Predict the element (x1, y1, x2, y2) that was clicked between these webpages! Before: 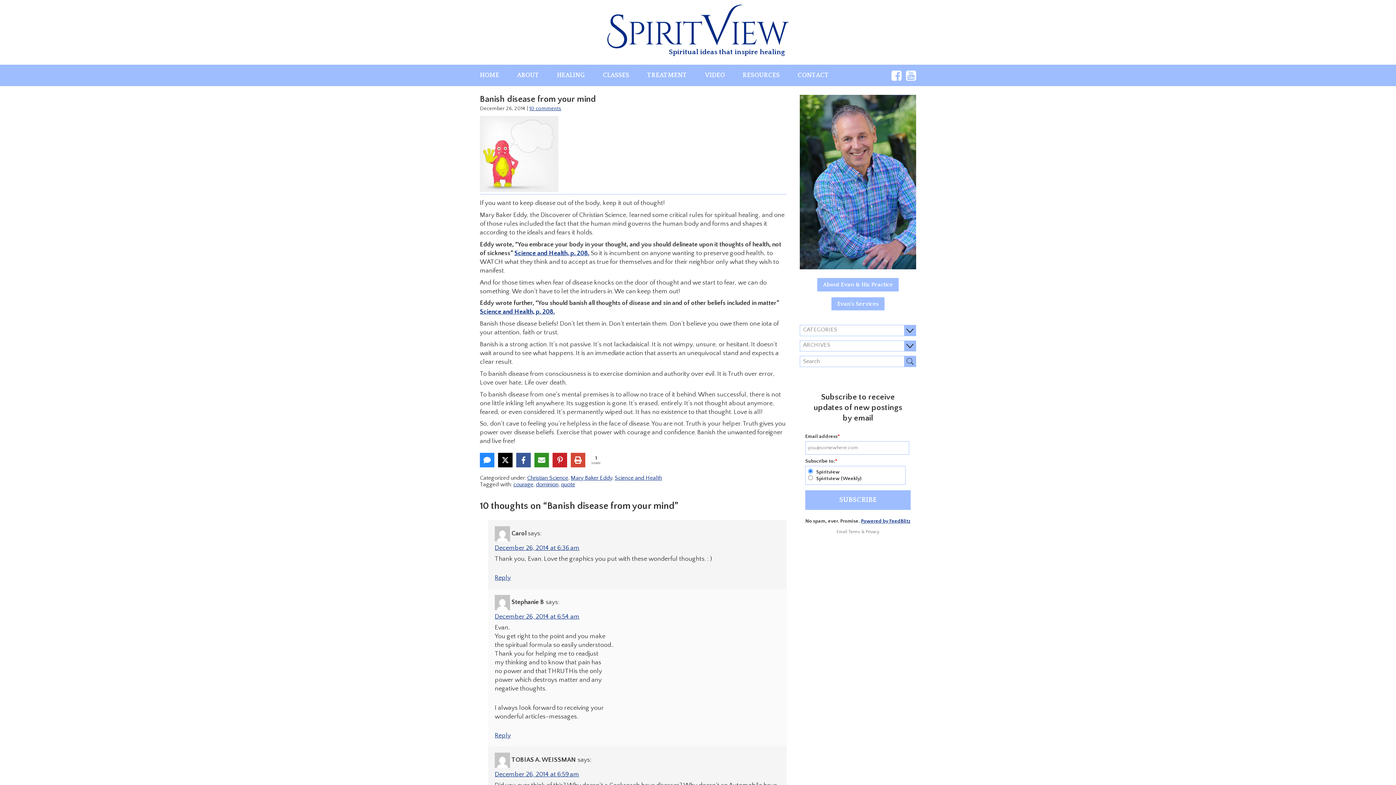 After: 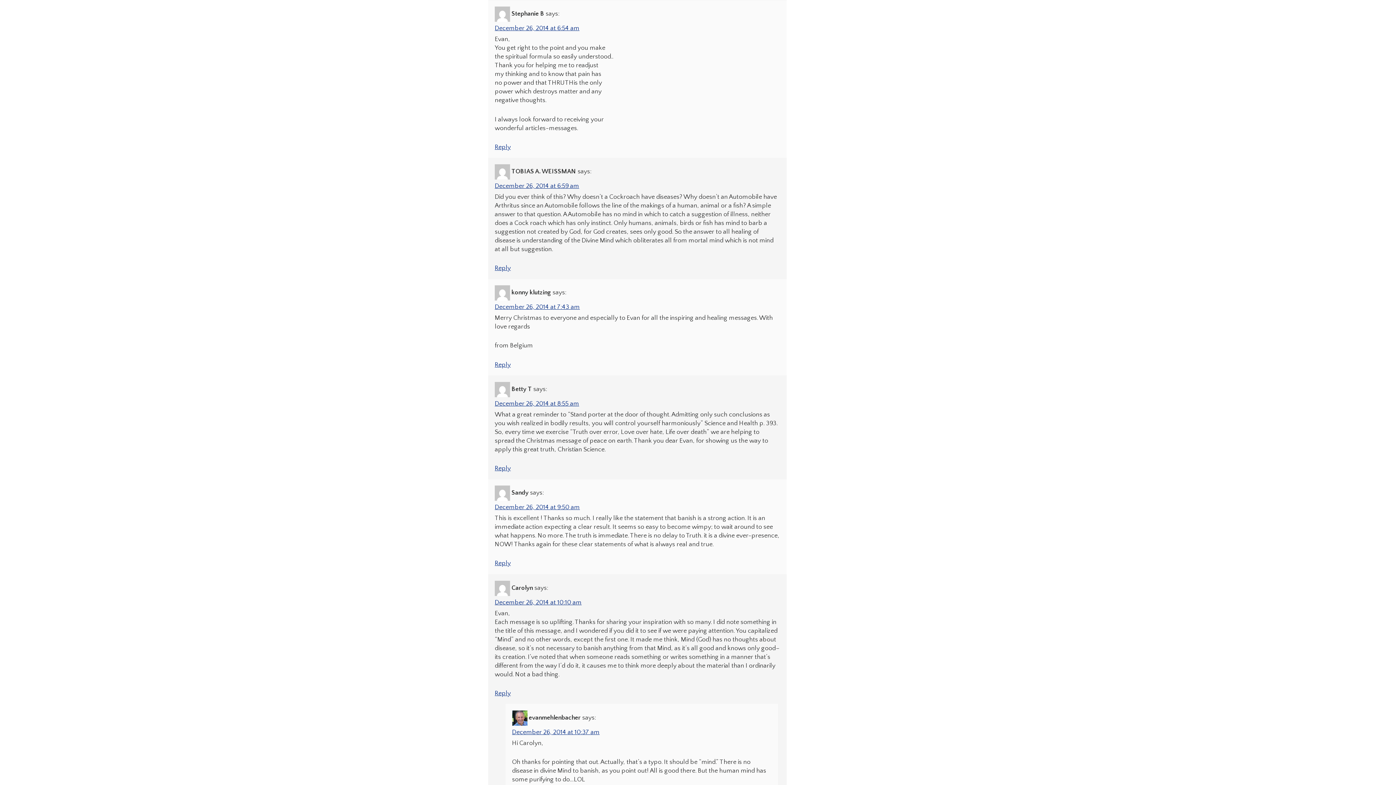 Action: bbox: (494, 613, 579, 620) label: December 26, 2014 at 6:54 am